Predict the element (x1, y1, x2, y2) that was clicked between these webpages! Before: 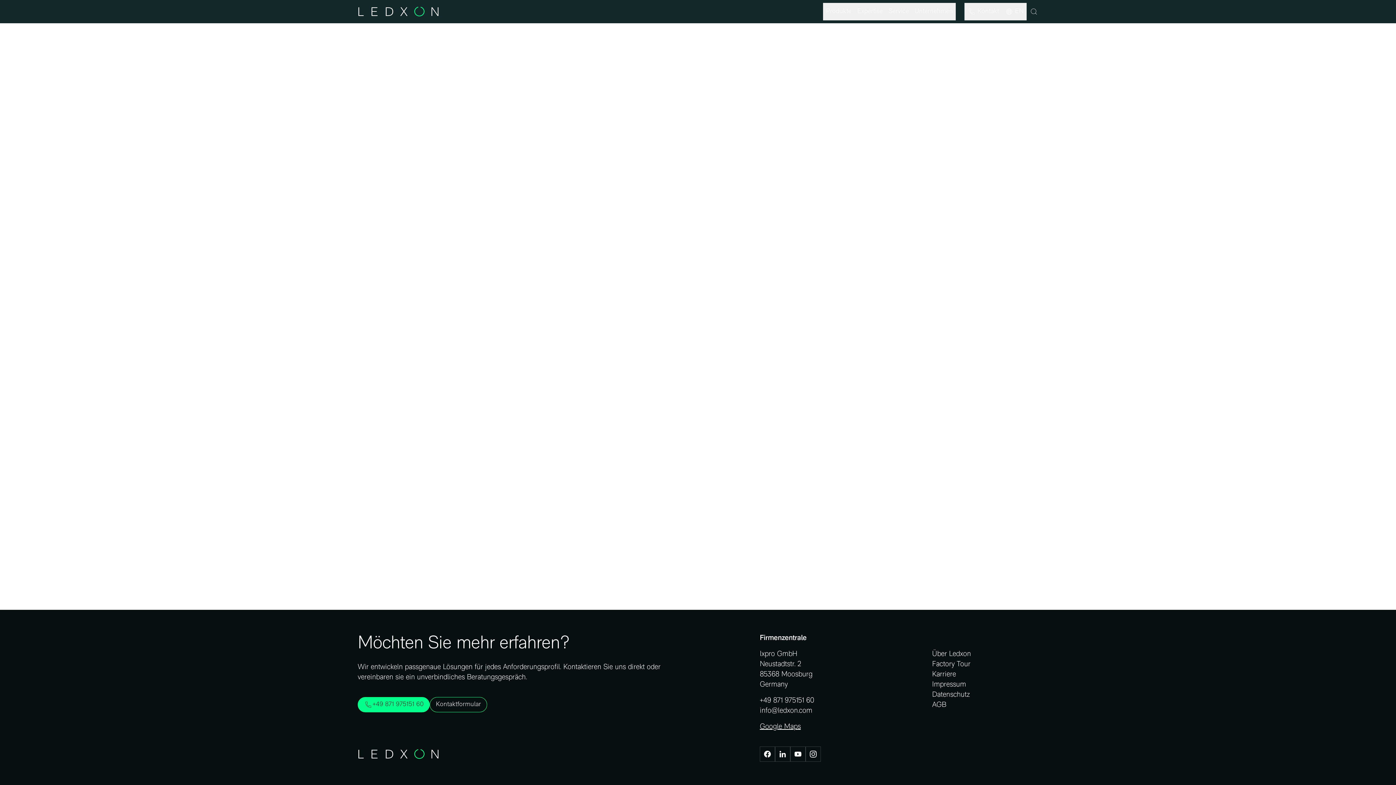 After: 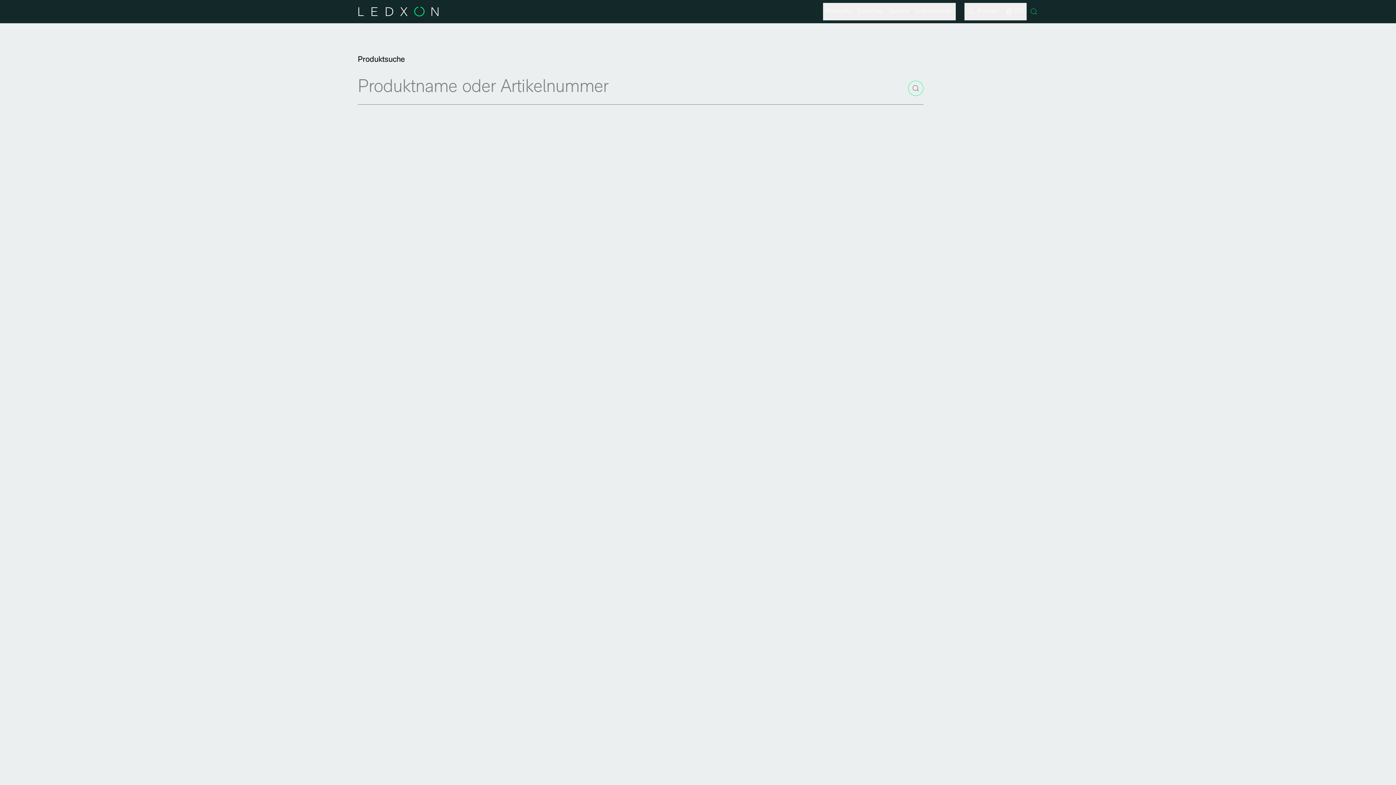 Action: bbox: (1026, 2, 1041, 20)